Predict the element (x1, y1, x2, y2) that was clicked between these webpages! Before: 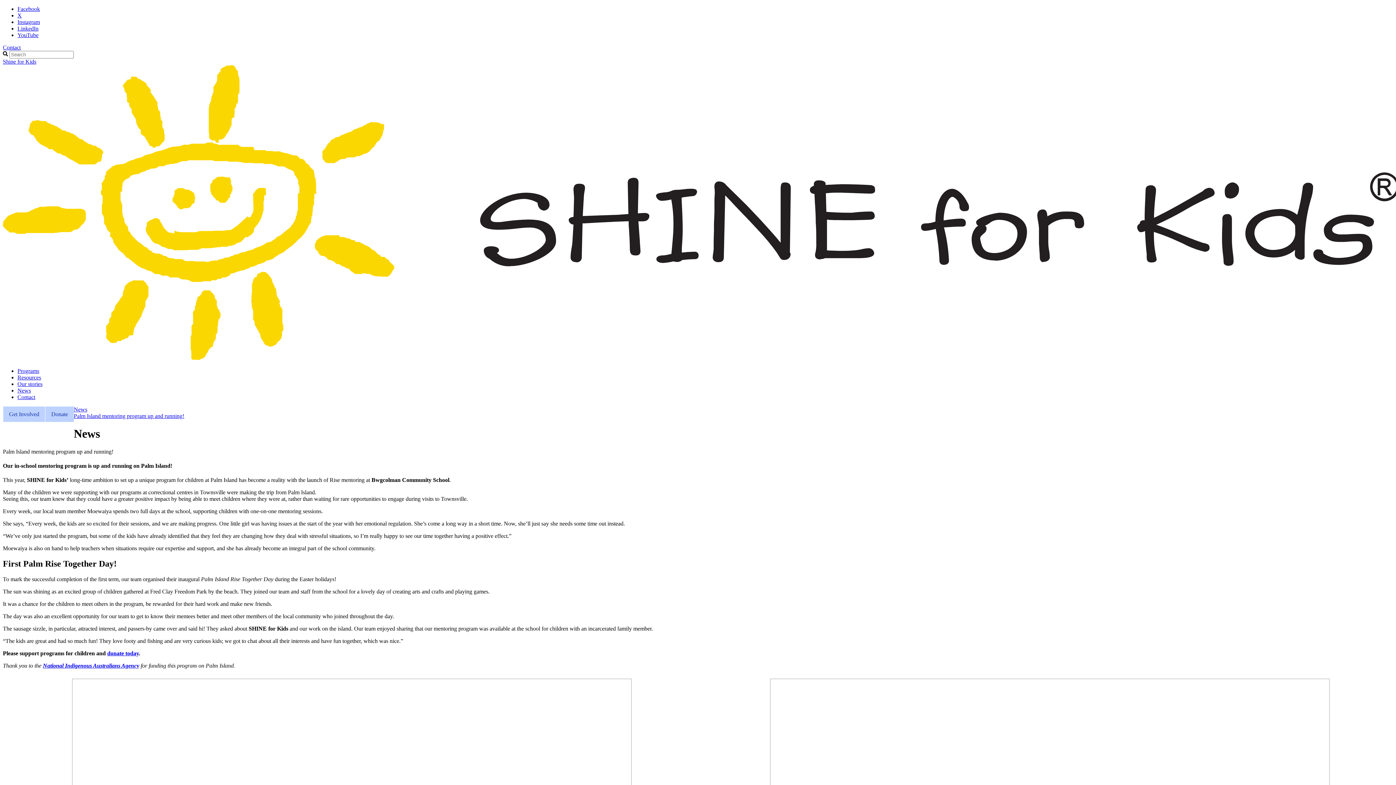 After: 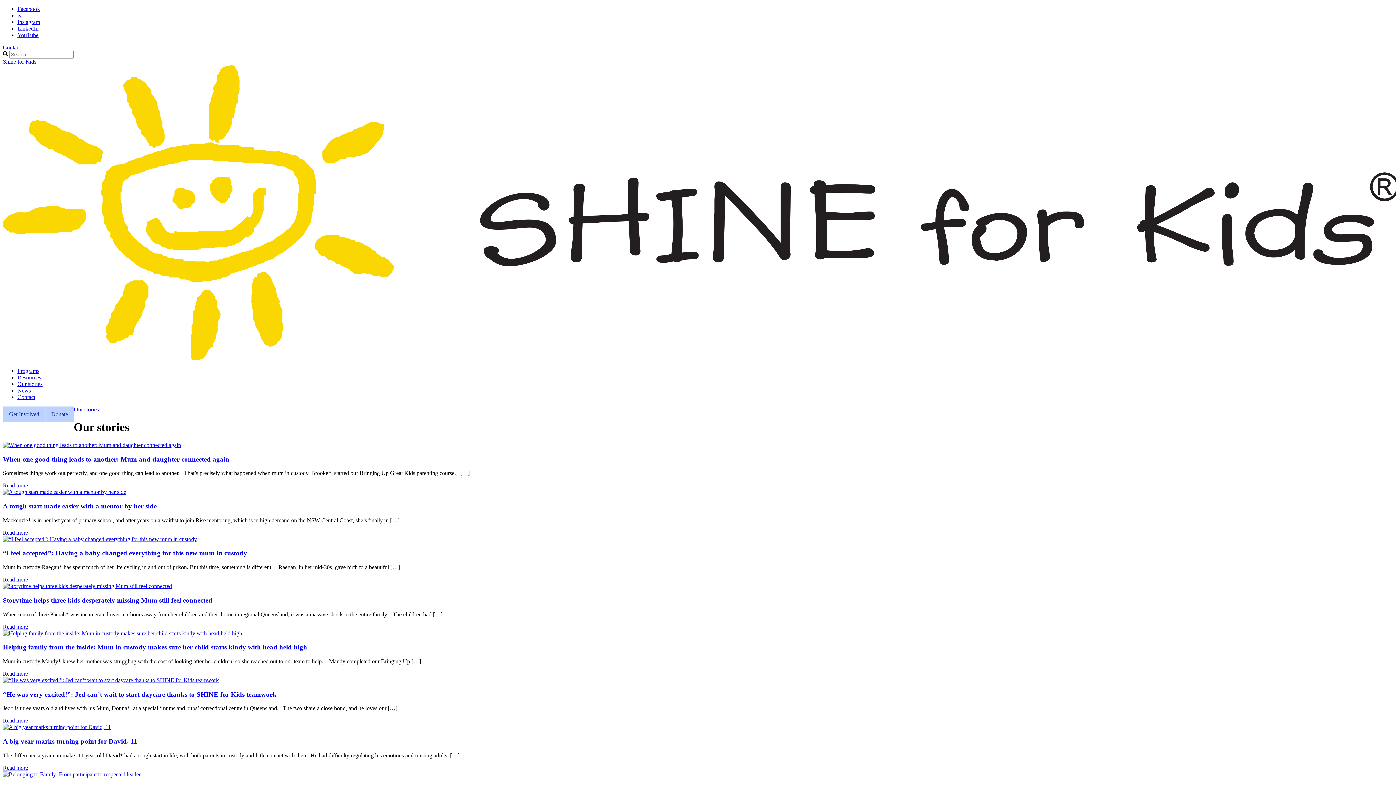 Action: label: Our stories bbox: (17, 381, 42, 387)